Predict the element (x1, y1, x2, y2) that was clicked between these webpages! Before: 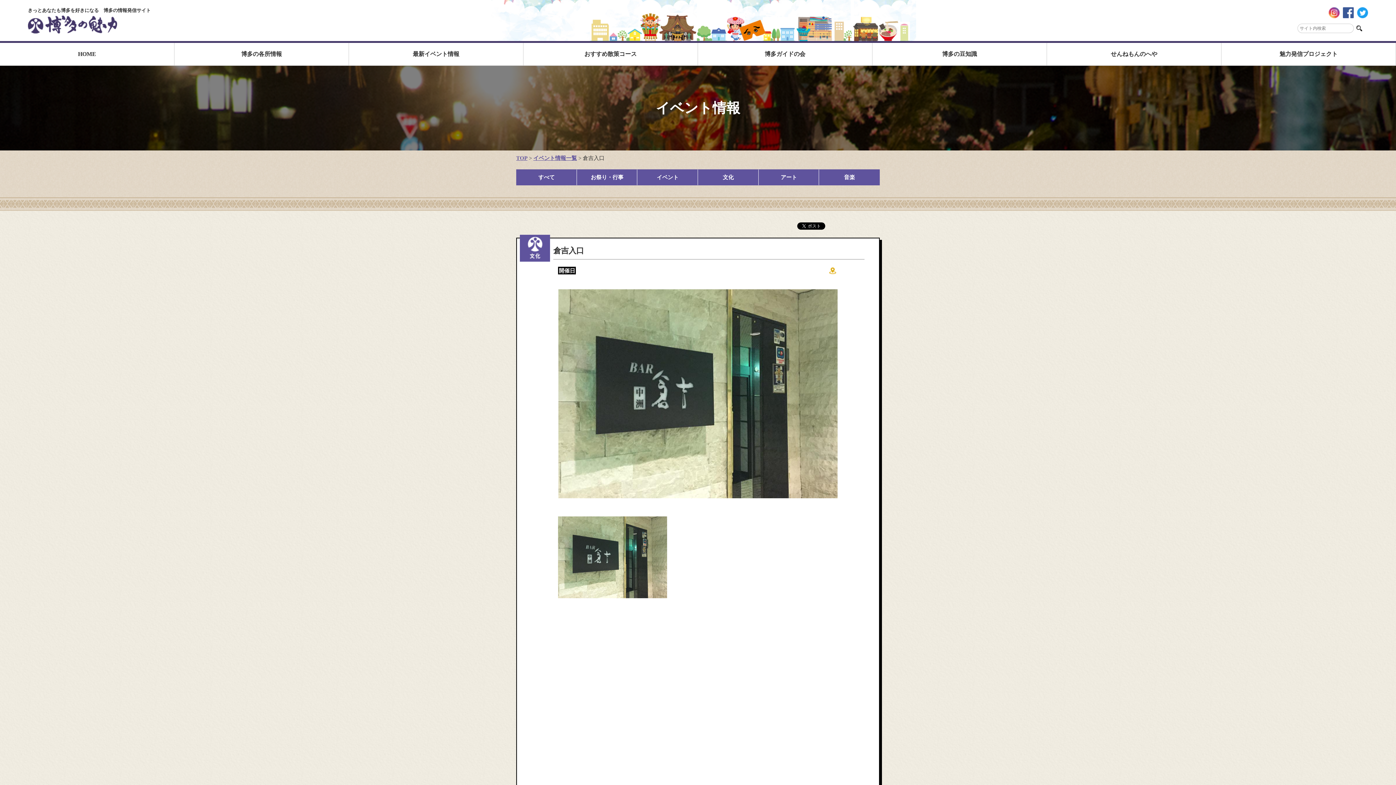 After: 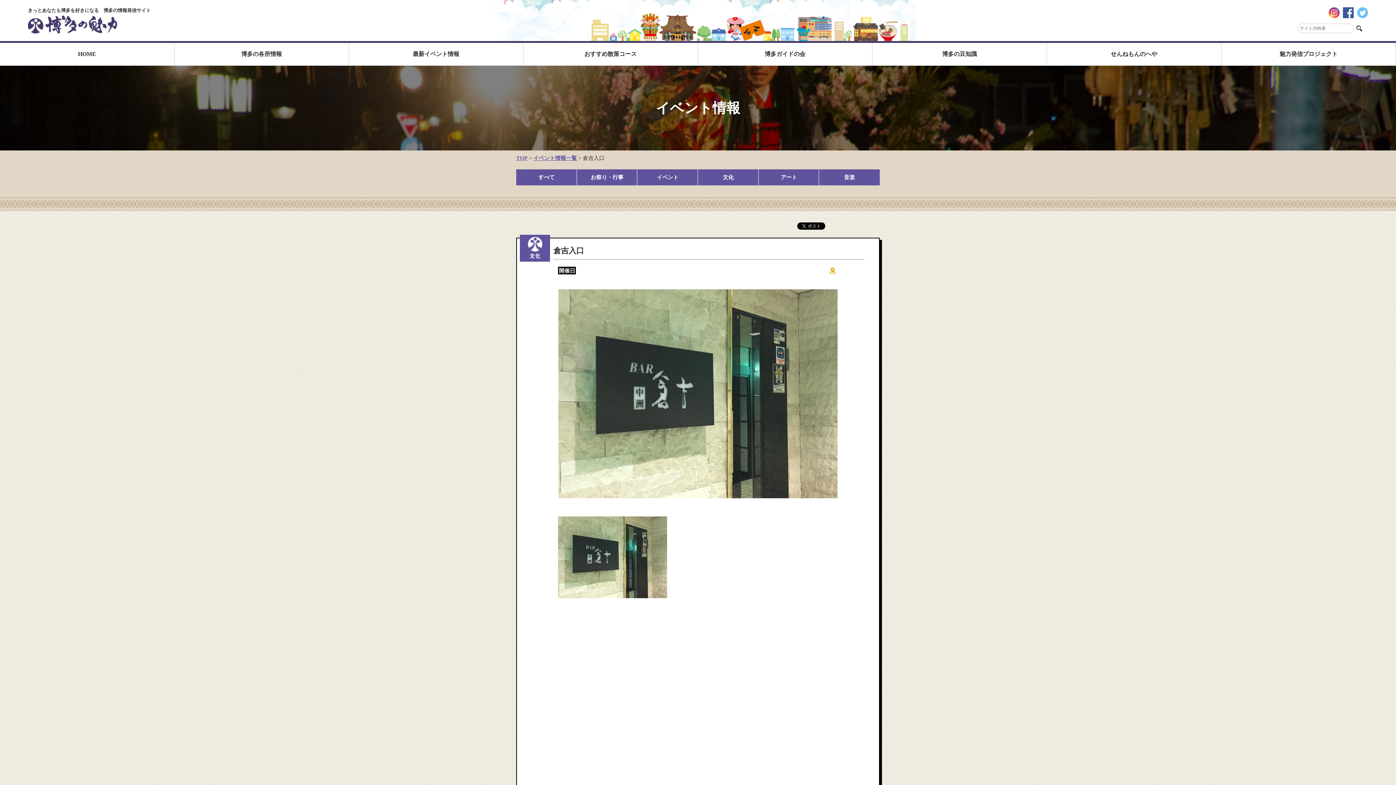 Action: bbox: (1357, 10, 1368, 17)